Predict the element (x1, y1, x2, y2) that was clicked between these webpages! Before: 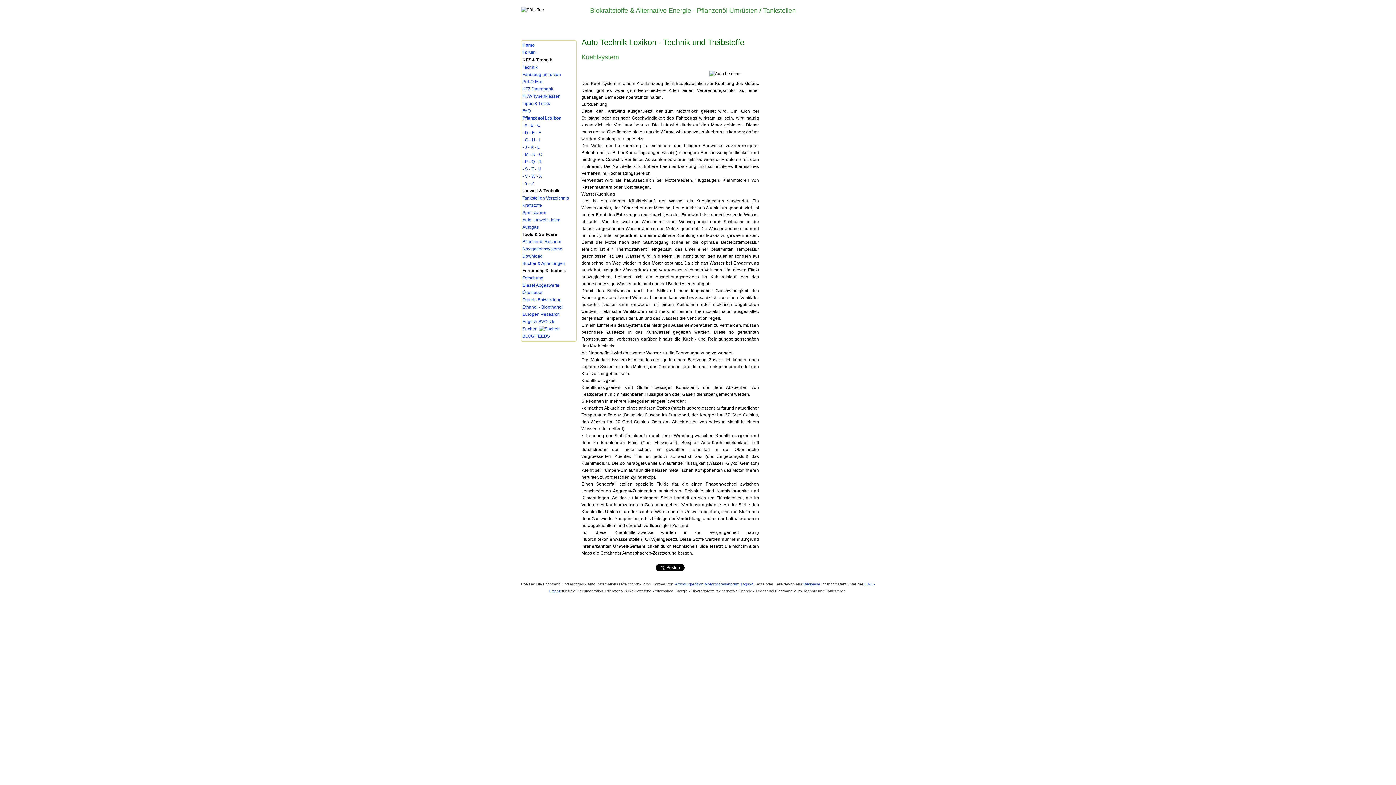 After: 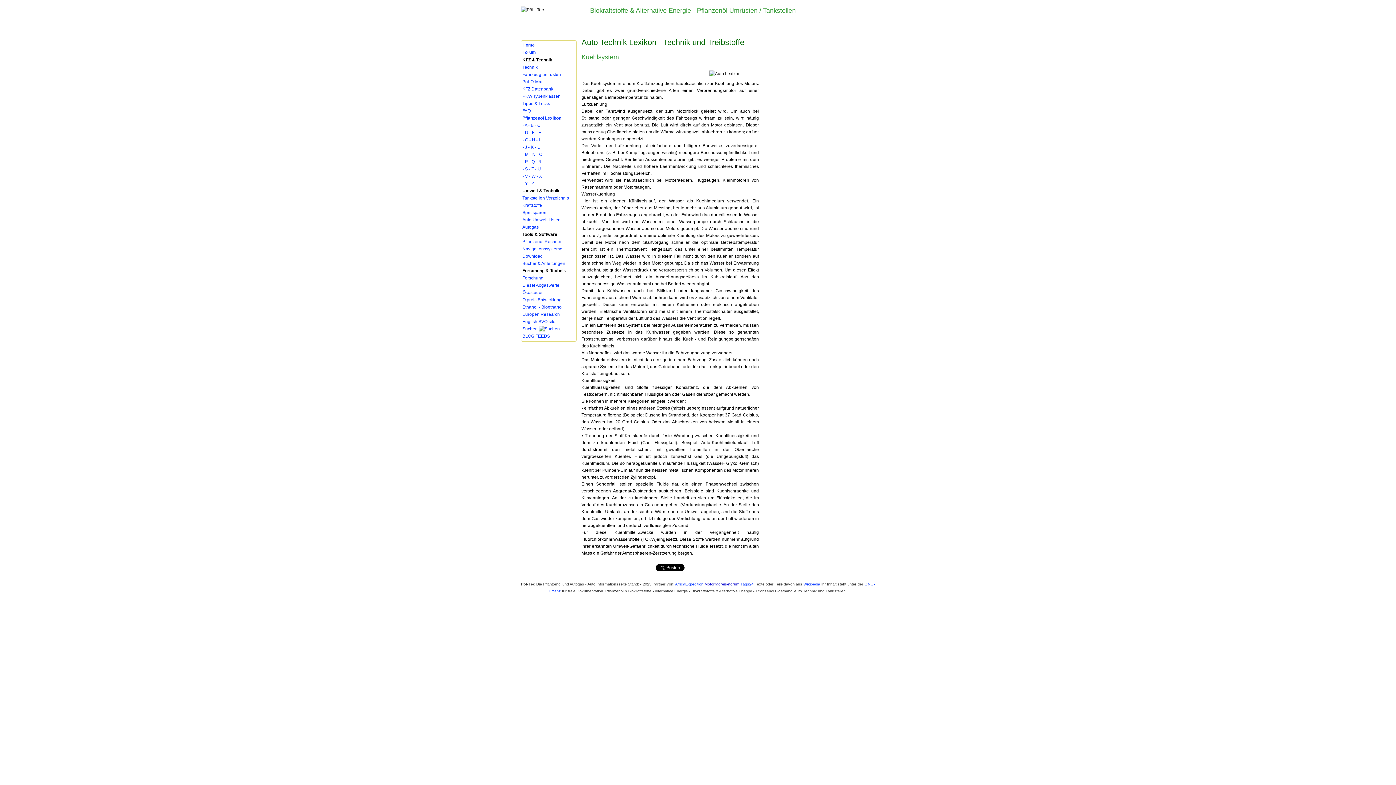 Action: label: Motorradreiseforum bbox: (704, 582, 739, 586)